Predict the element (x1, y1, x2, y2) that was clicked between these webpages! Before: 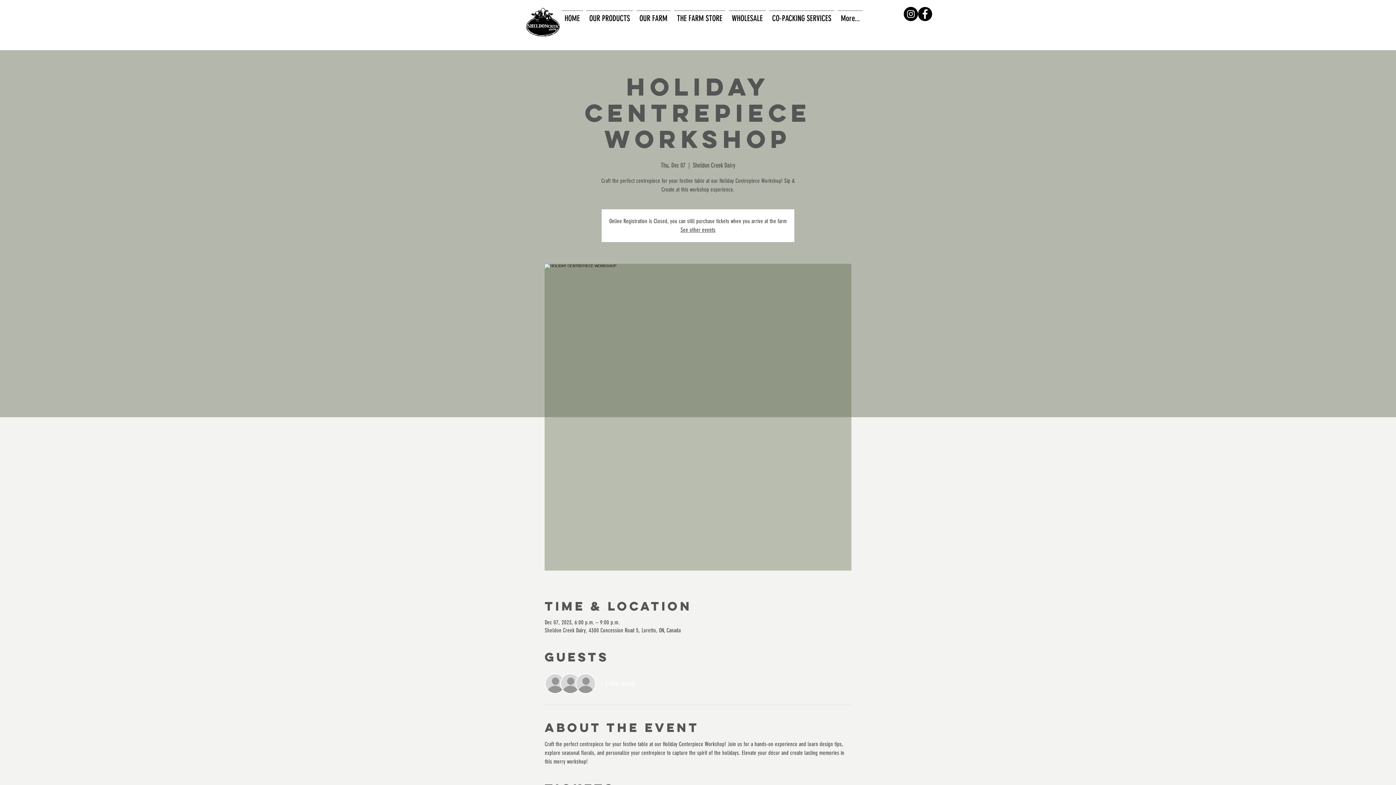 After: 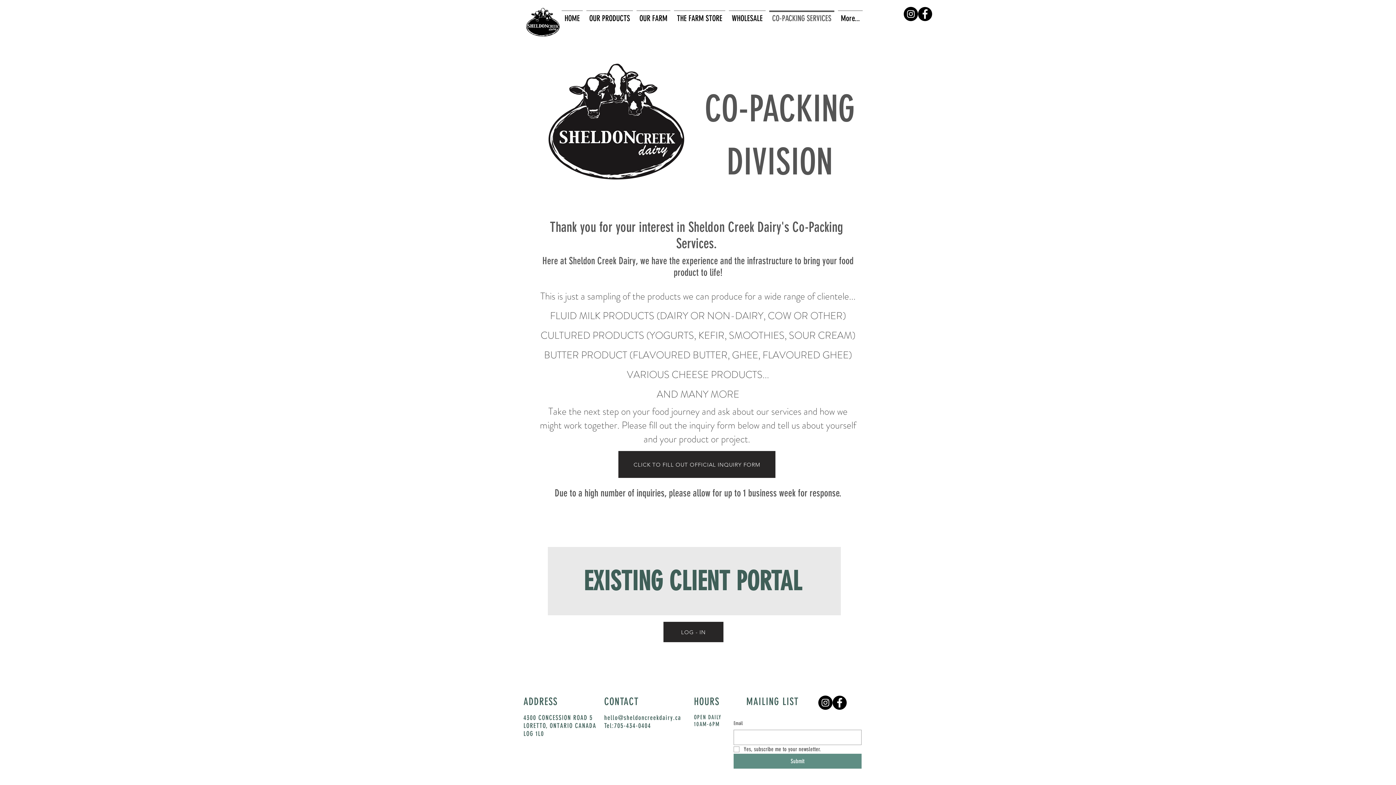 Action: label: CO-PACKING SERVICES bbox: (767, 10, 836, 19)